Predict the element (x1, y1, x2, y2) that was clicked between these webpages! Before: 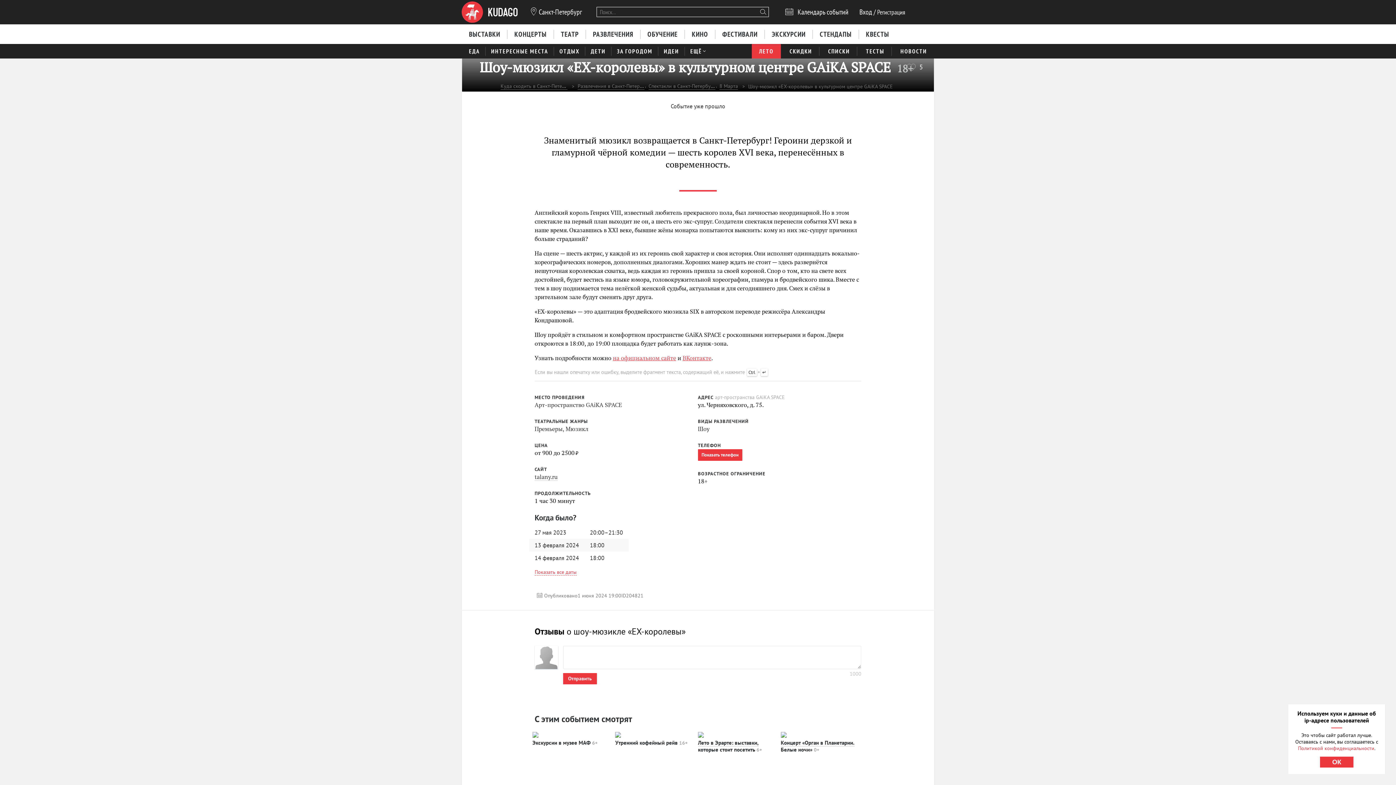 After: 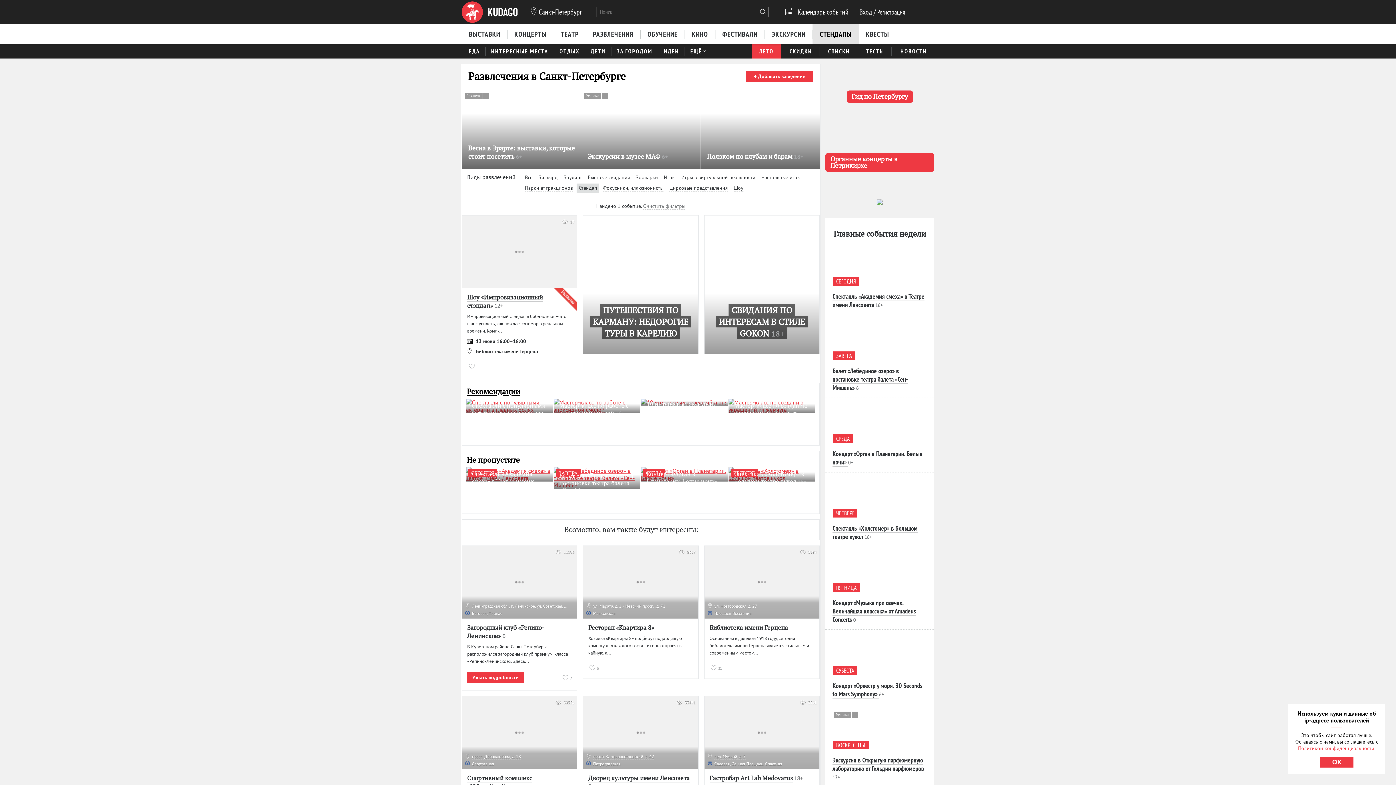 Action: label: СТЕНДАПЫ bbox: (812, 24, 859, 43)